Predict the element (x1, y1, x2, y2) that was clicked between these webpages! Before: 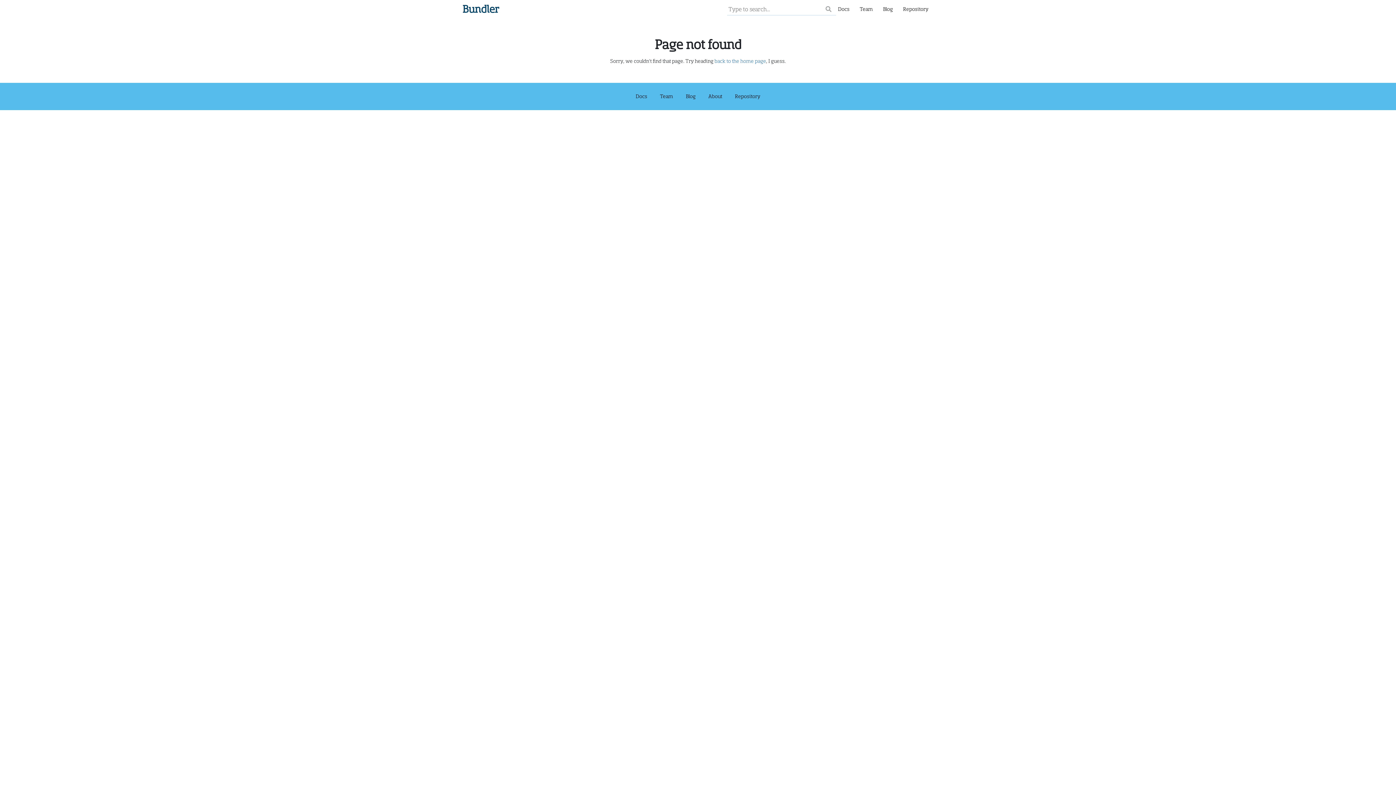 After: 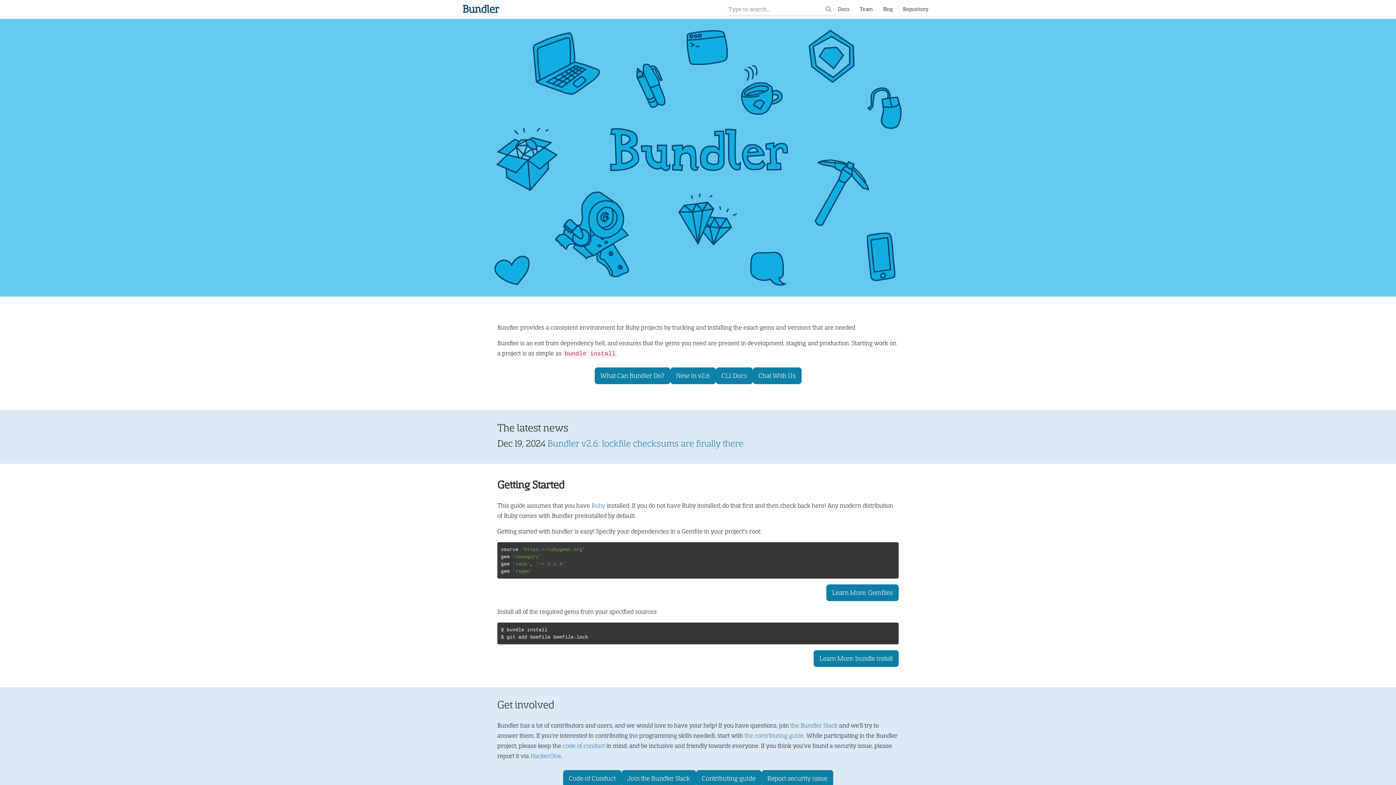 Action: bbox: (714, 58, 766, 64) label: back to the home page